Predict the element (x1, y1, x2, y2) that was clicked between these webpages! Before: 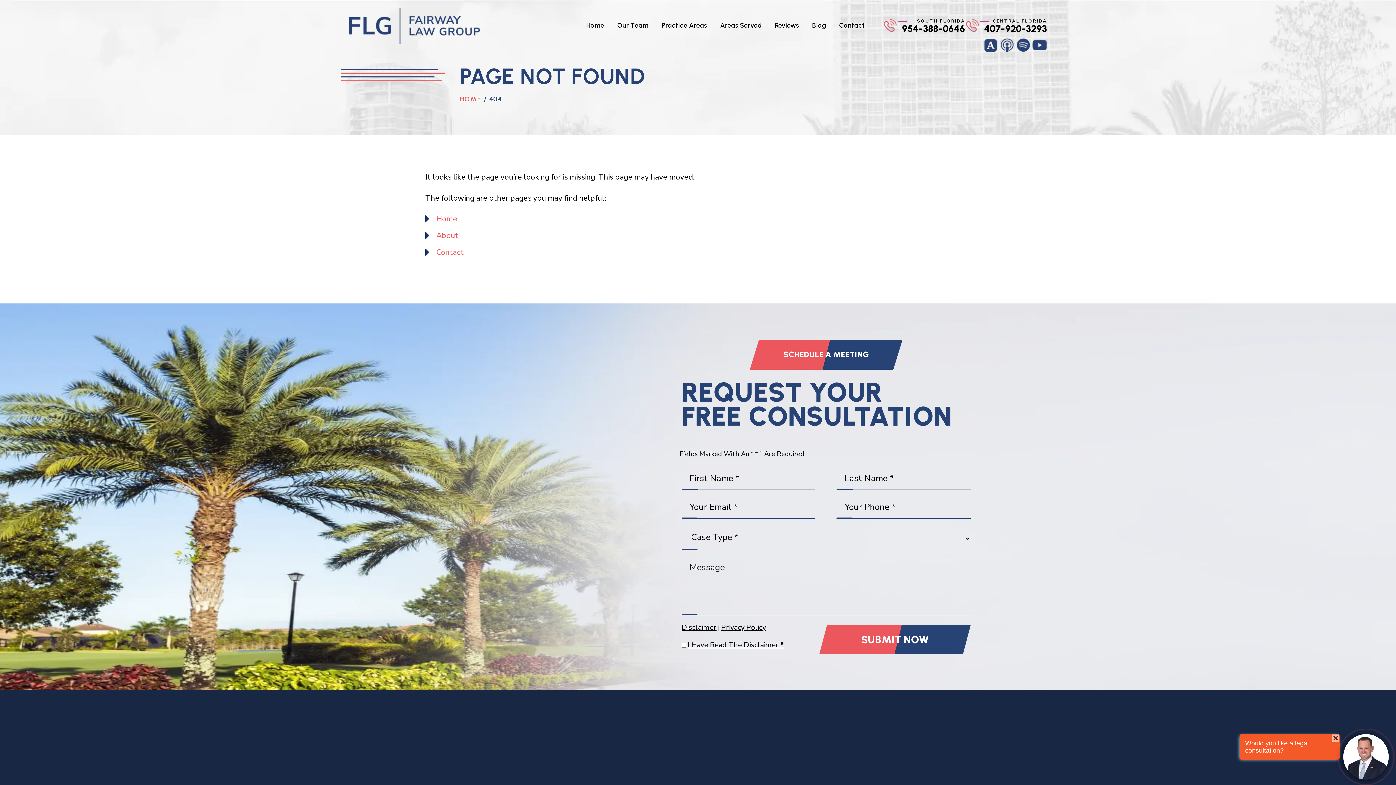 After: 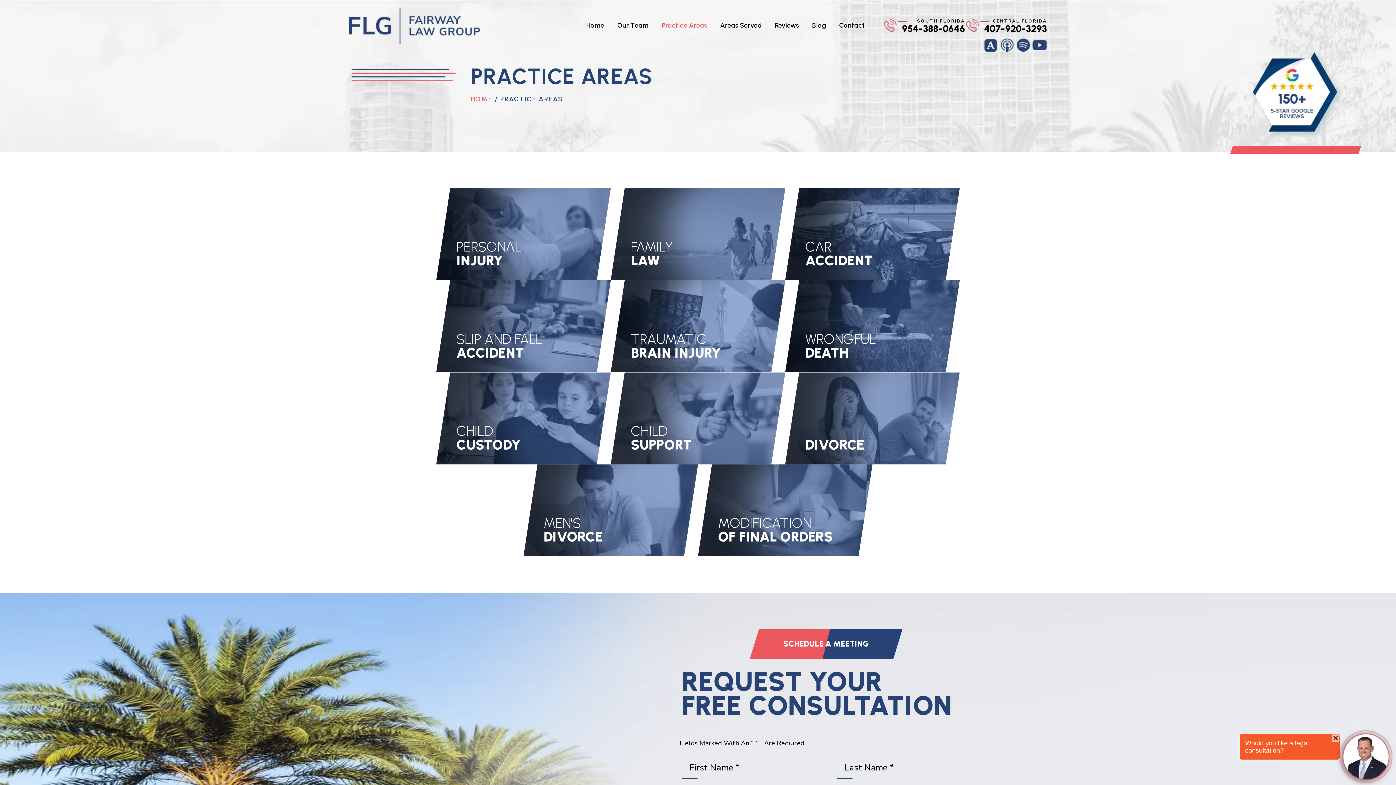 Action: bbox: (661, 21, 707, 29) label: Practice Areas